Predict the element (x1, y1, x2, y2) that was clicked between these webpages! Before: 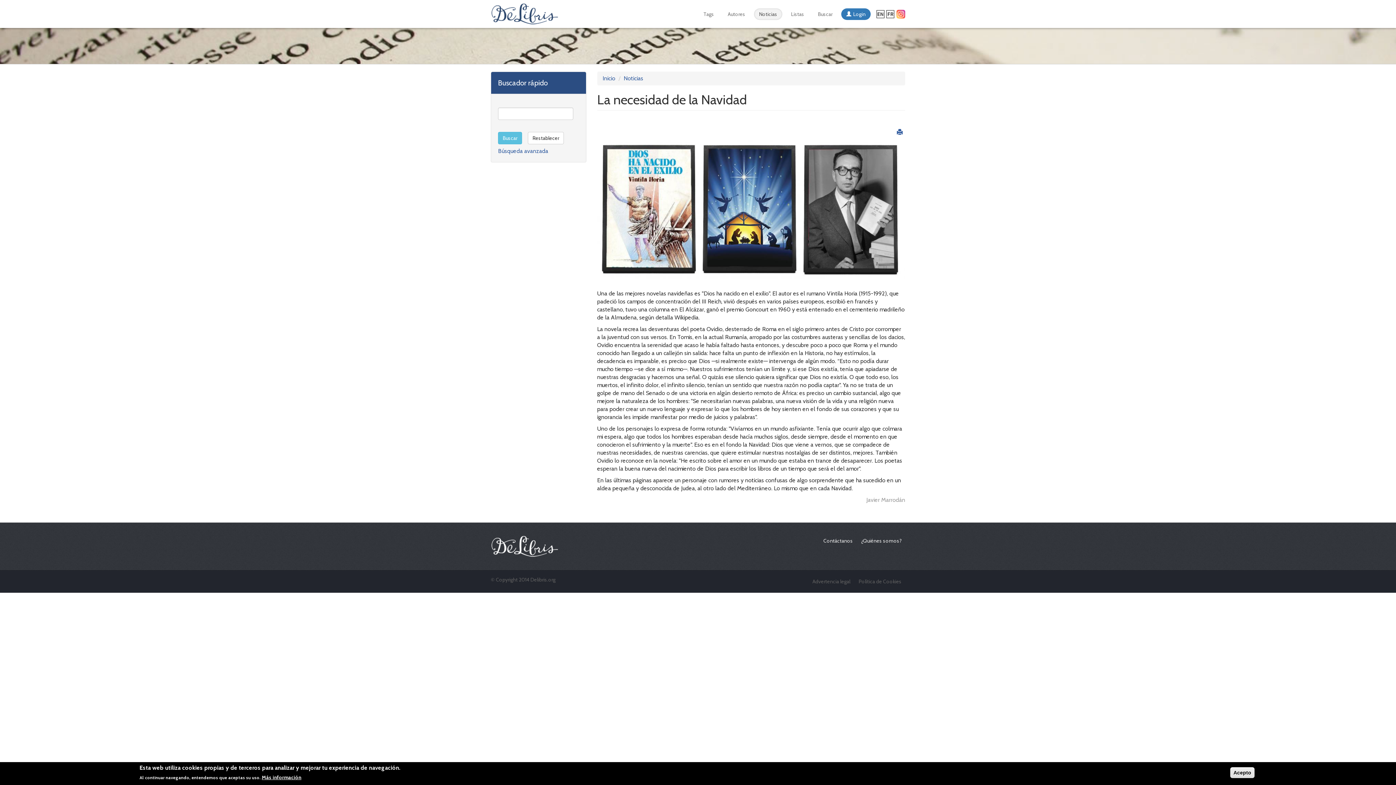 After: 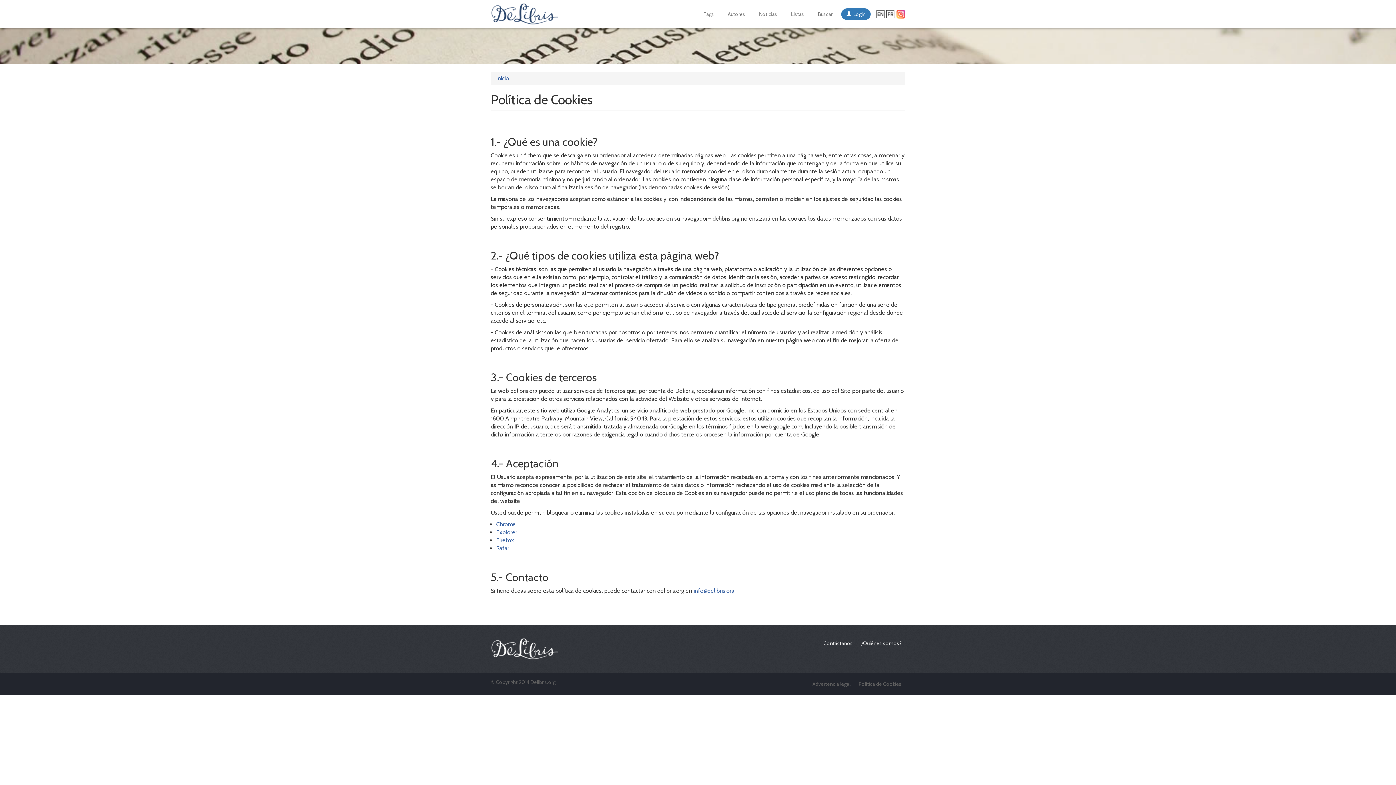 Action: bbox: (855, 576, 905, 587) label: Política de Cookies